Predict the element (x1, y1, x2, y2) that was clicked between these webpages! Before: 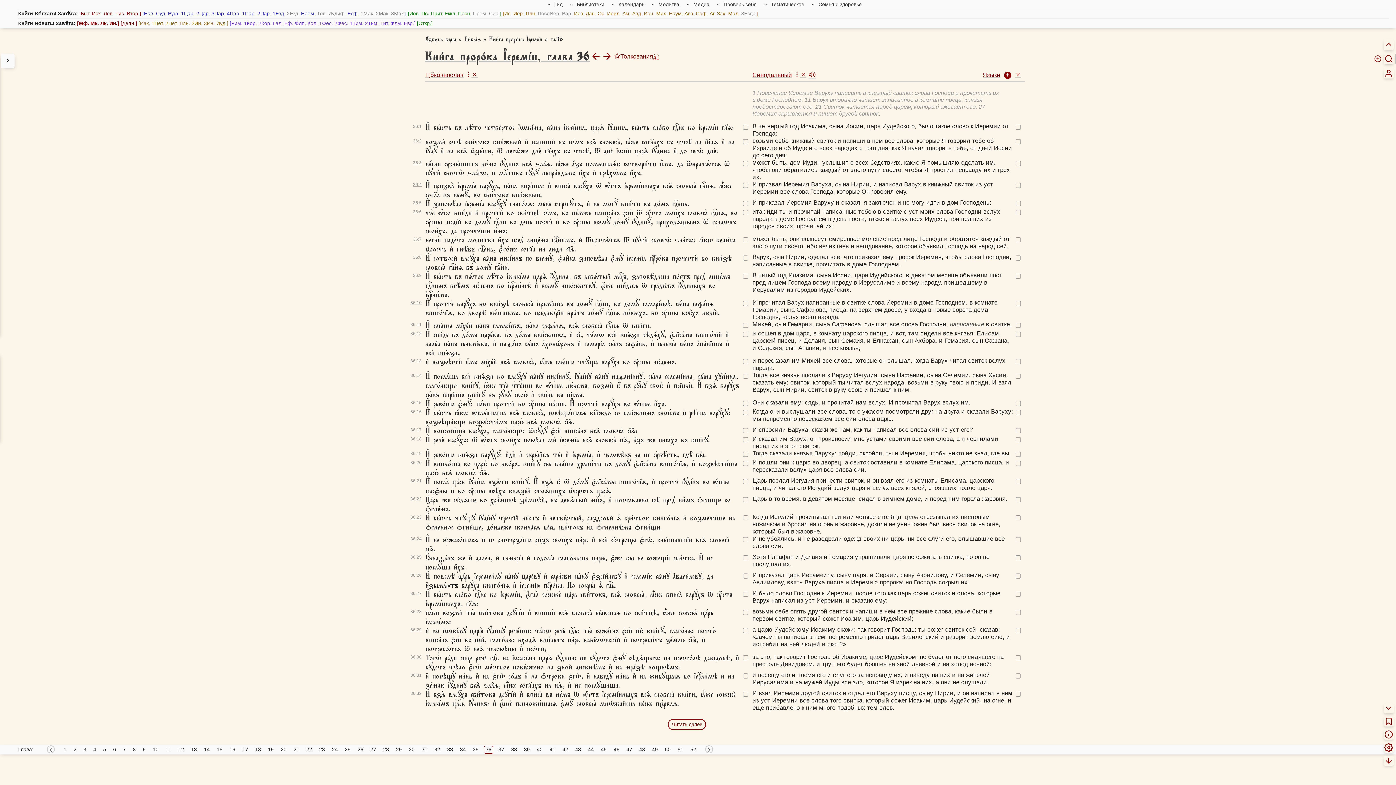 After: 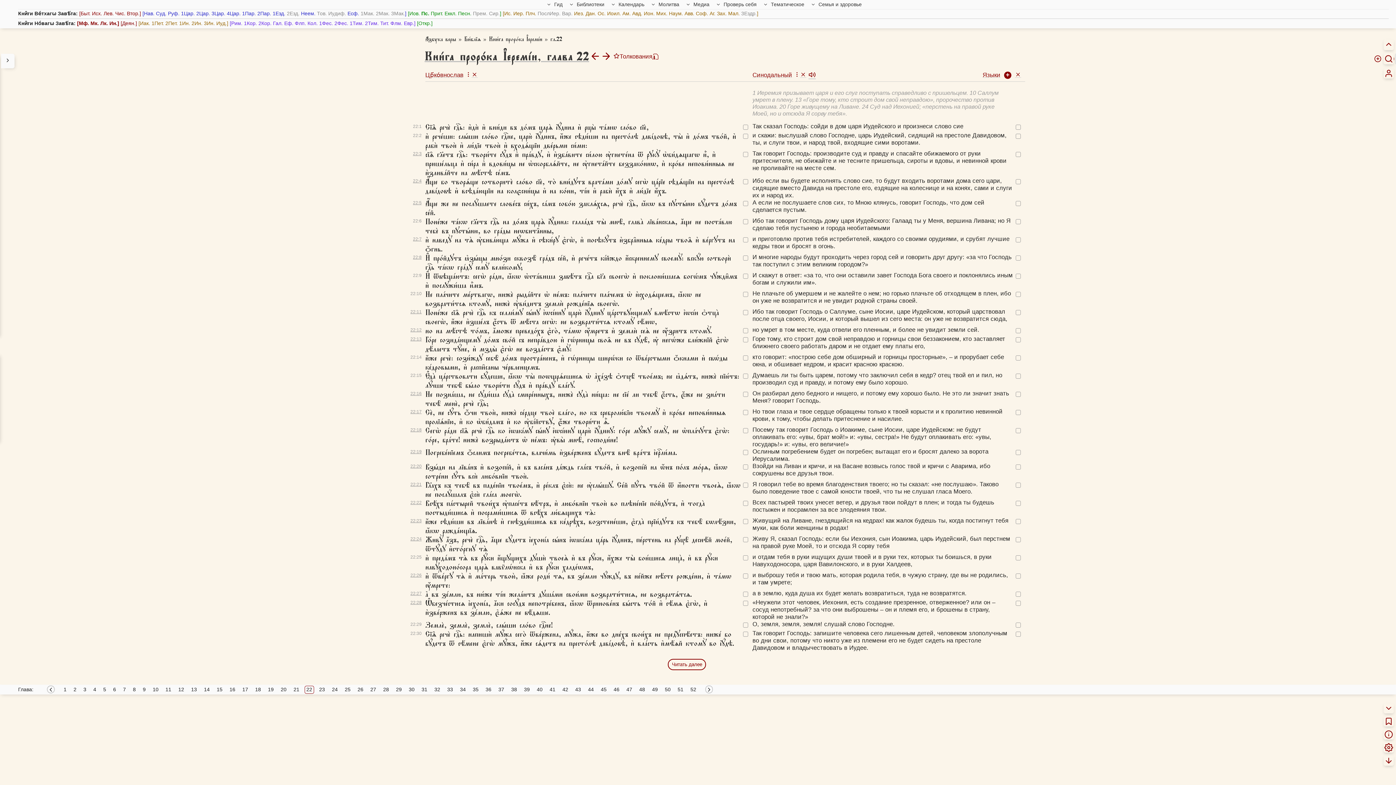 Action: label: 22 bbox: (304, 746, 314, 754)